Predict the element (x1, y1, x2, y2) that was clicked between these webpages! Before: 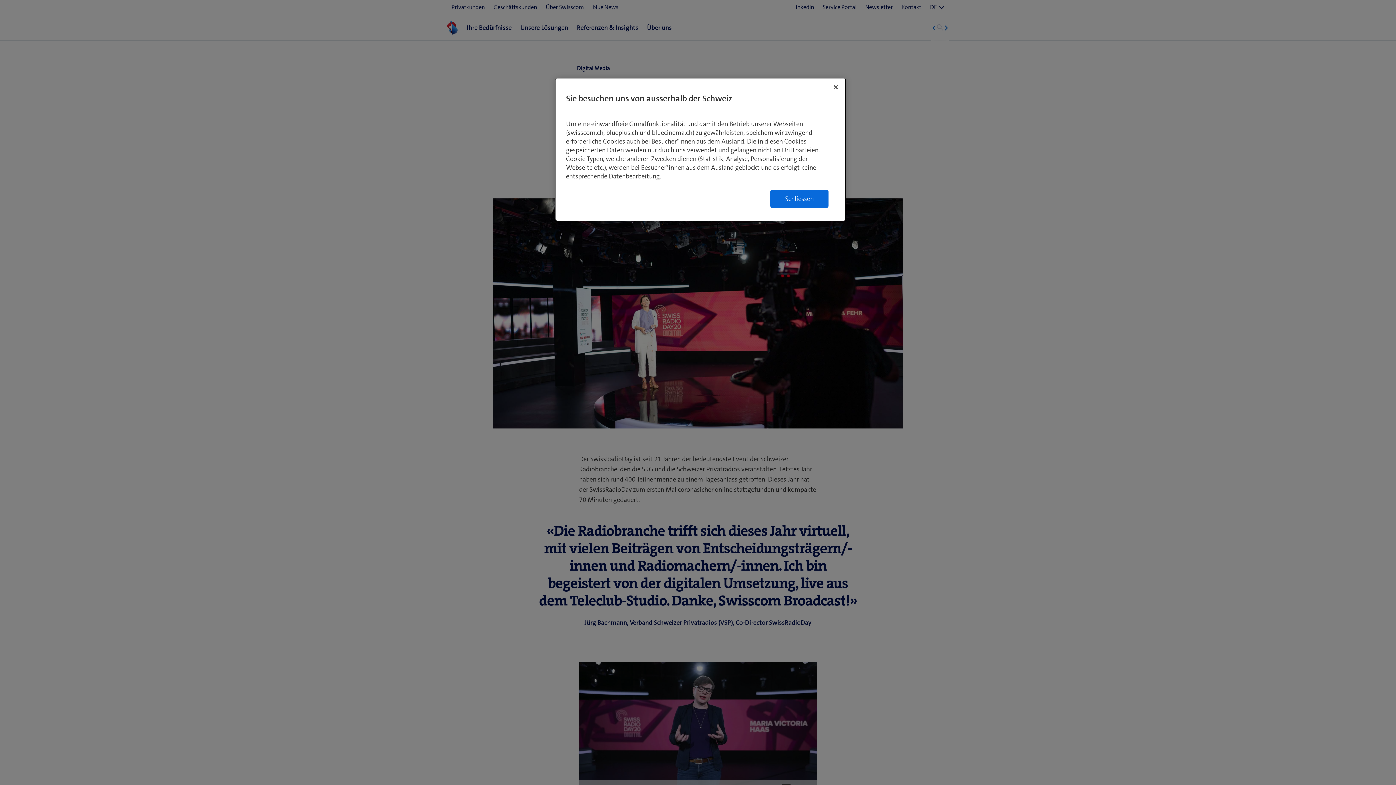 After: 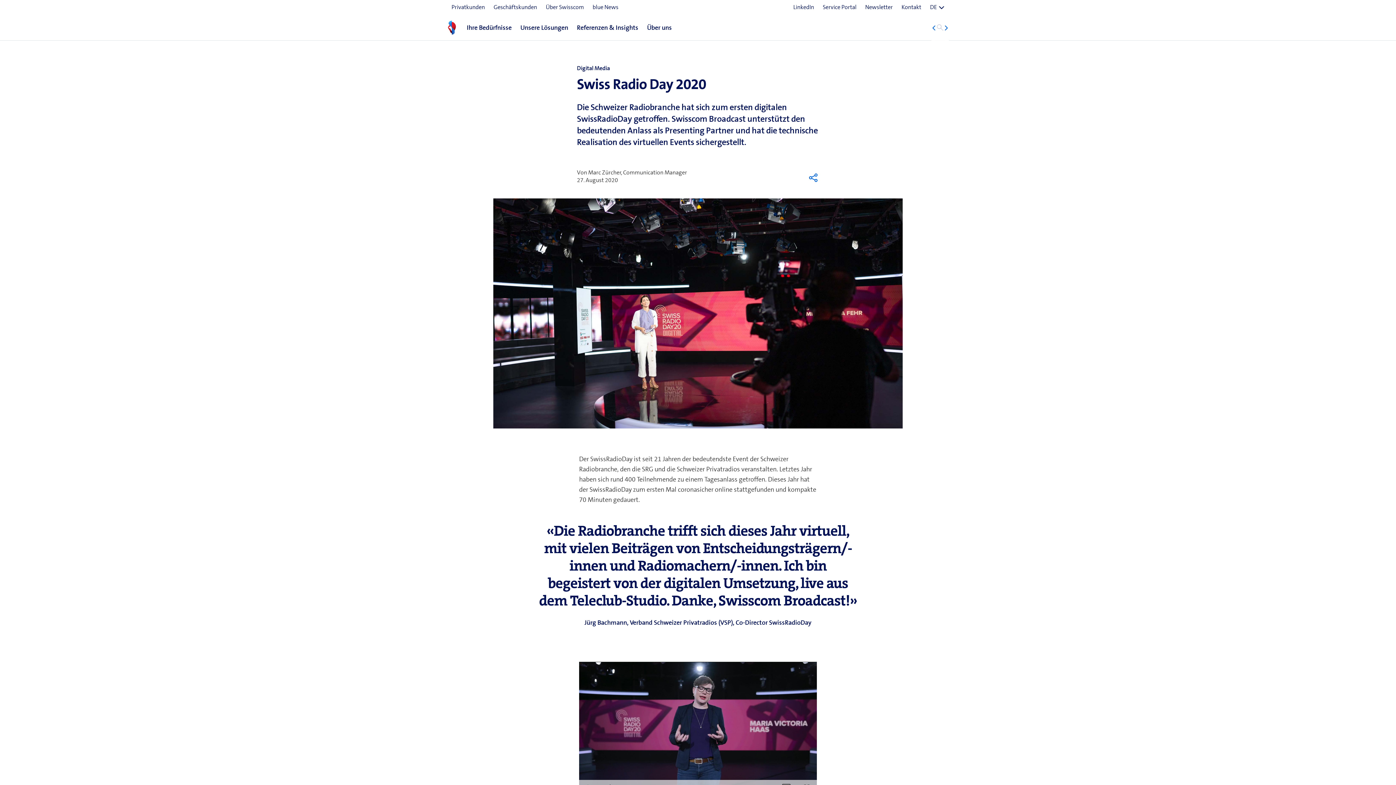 Action: label: Schliessen bbox: (770, 189, 828, 208)